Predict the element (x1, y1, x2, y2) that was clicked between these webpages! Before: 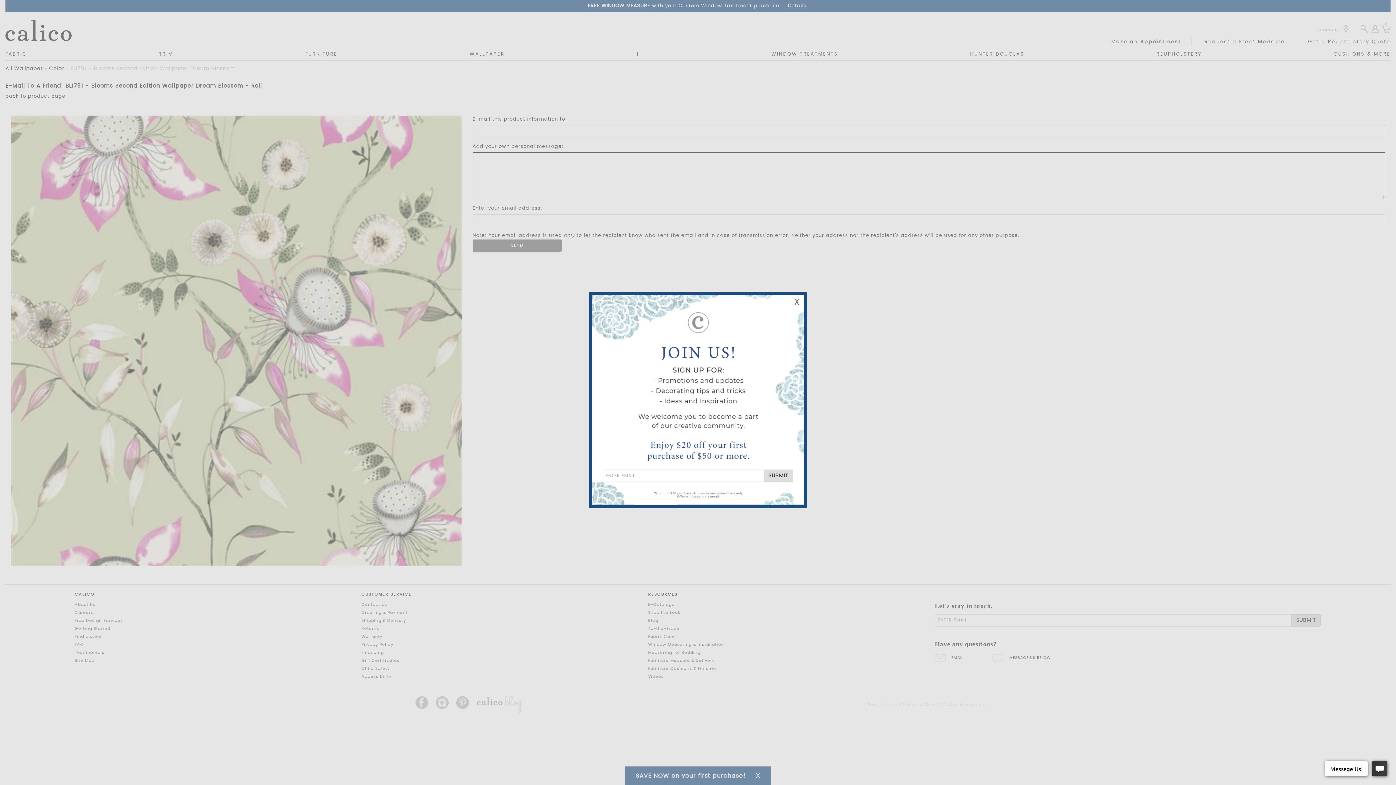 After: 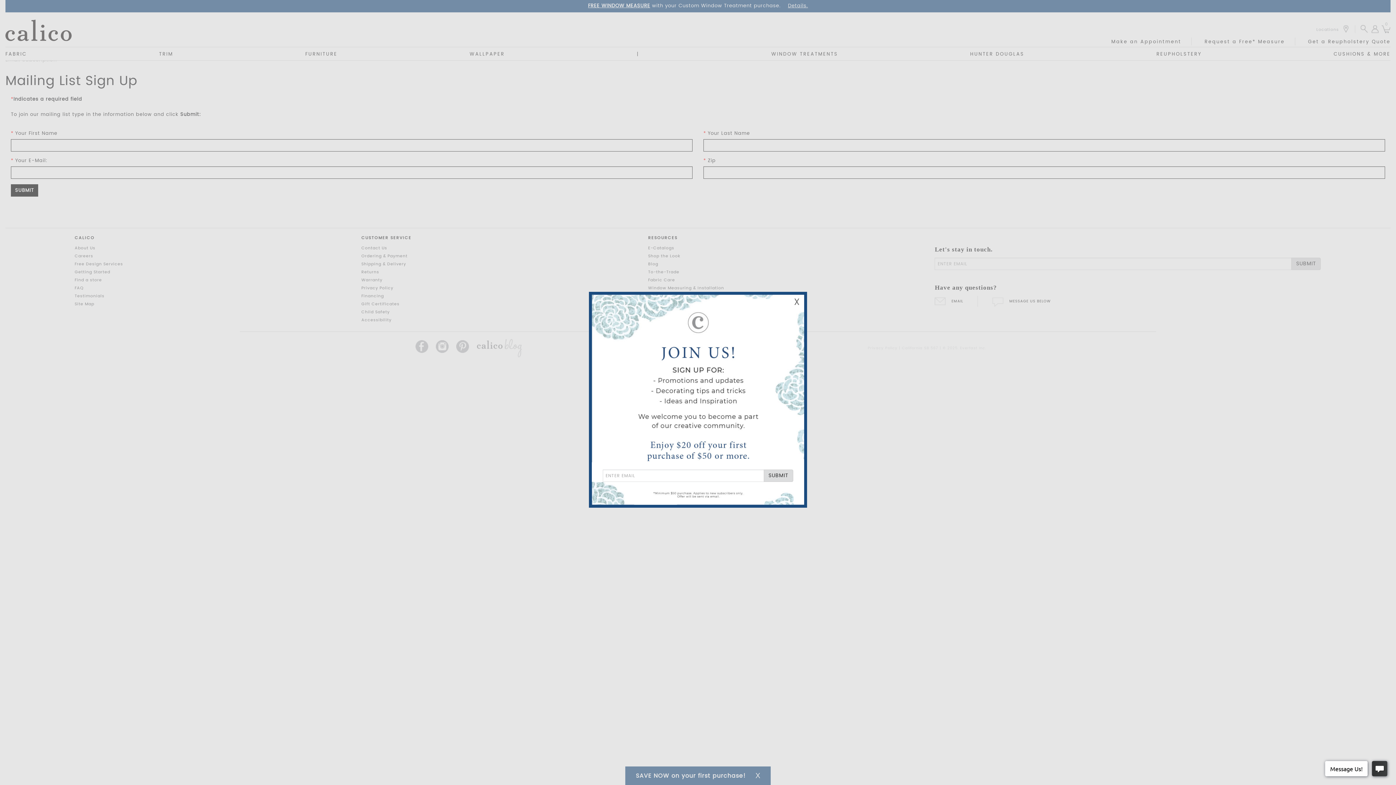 Action: bbox: (592, 490, 804, 497)